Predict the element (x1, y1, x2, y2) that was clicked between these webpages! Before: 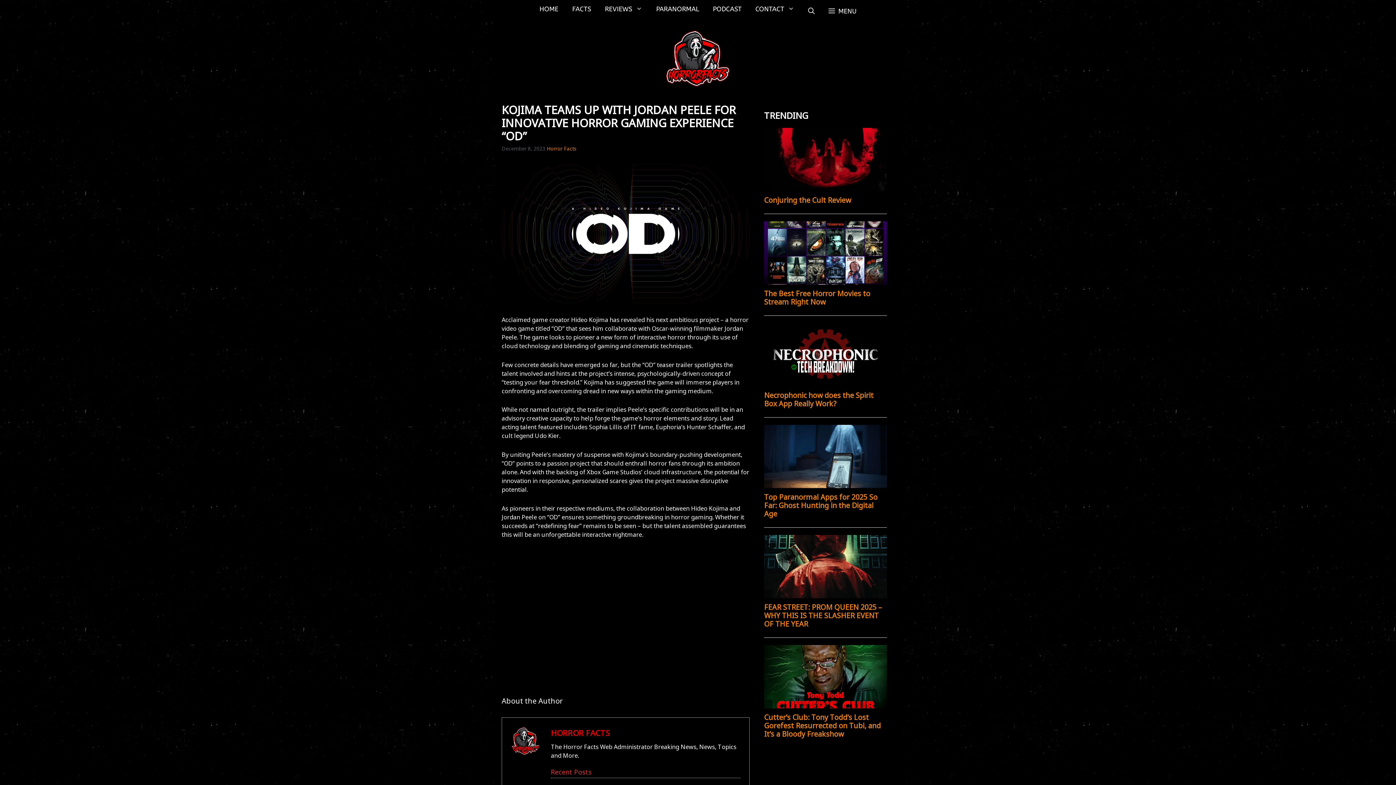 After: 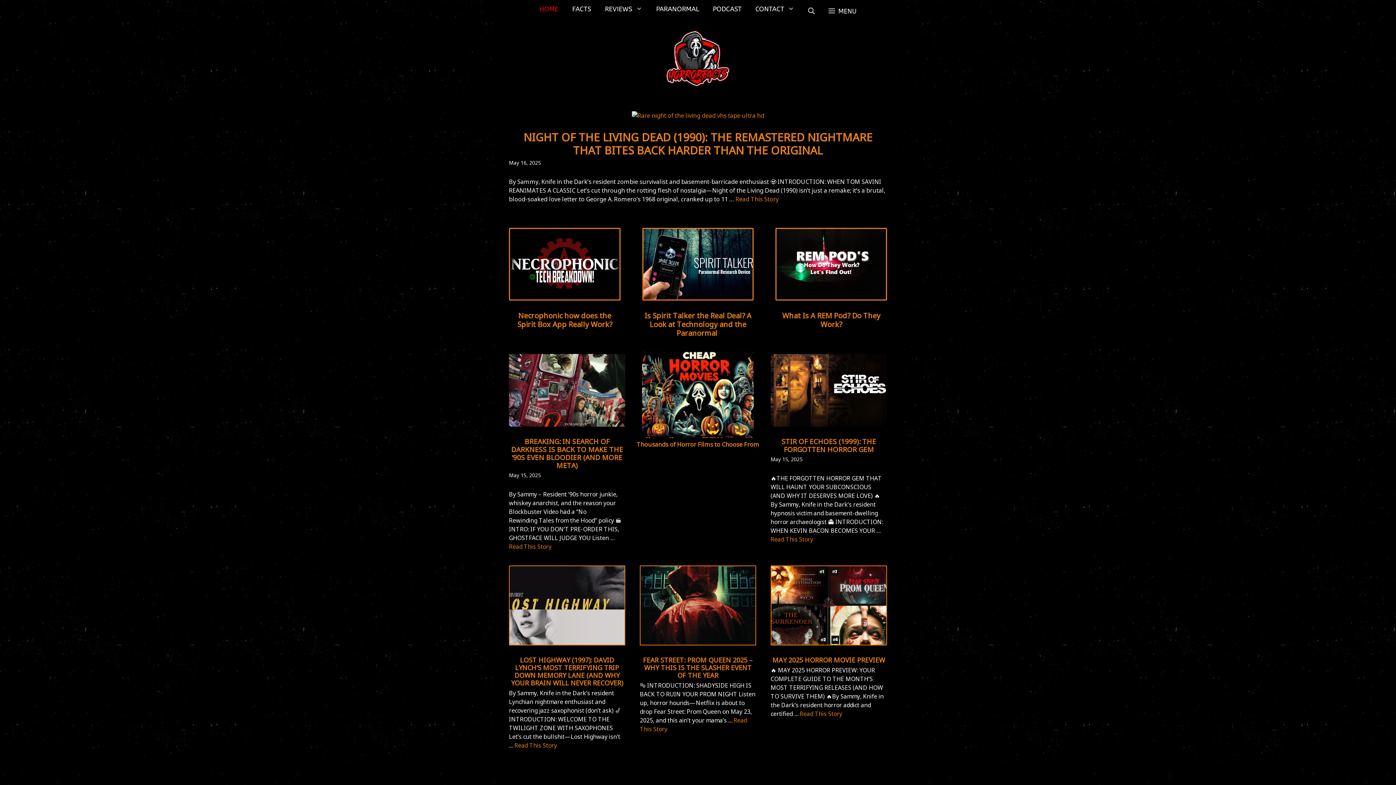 Action: label: HOME bbox: (532, 0, 565, 18)